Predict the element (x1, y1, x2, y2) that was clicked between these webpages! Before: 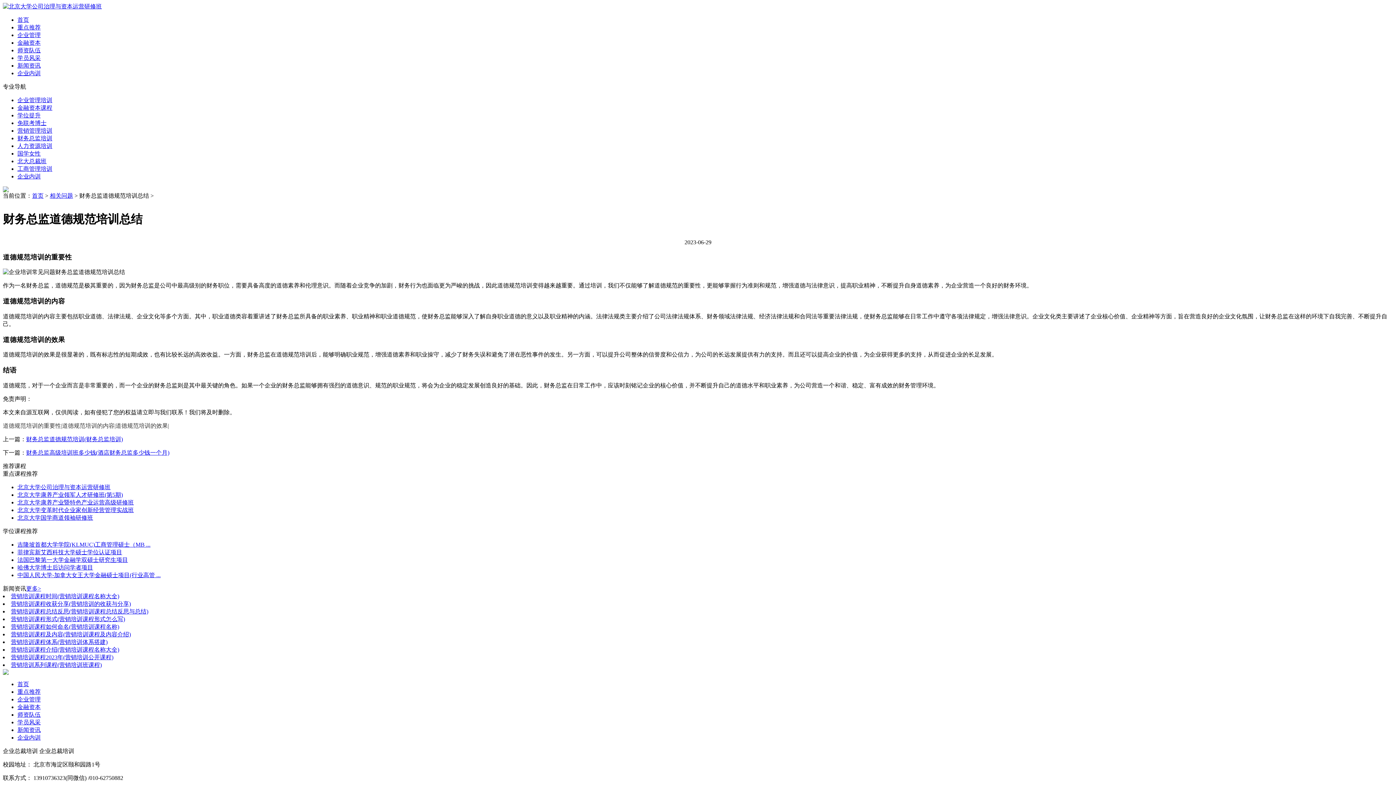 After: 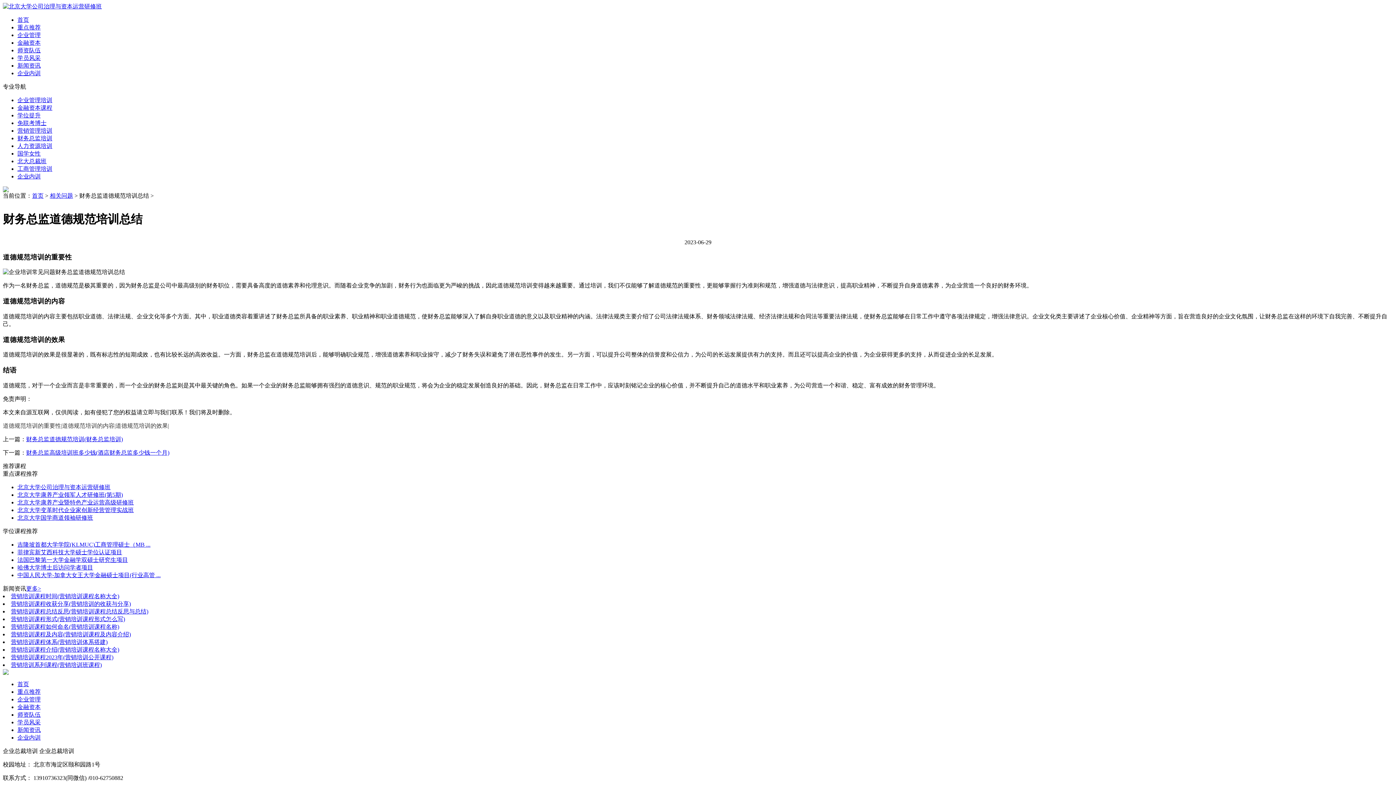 Action: label: 北大总裁班 bbox: (17, 158, 46, 164)